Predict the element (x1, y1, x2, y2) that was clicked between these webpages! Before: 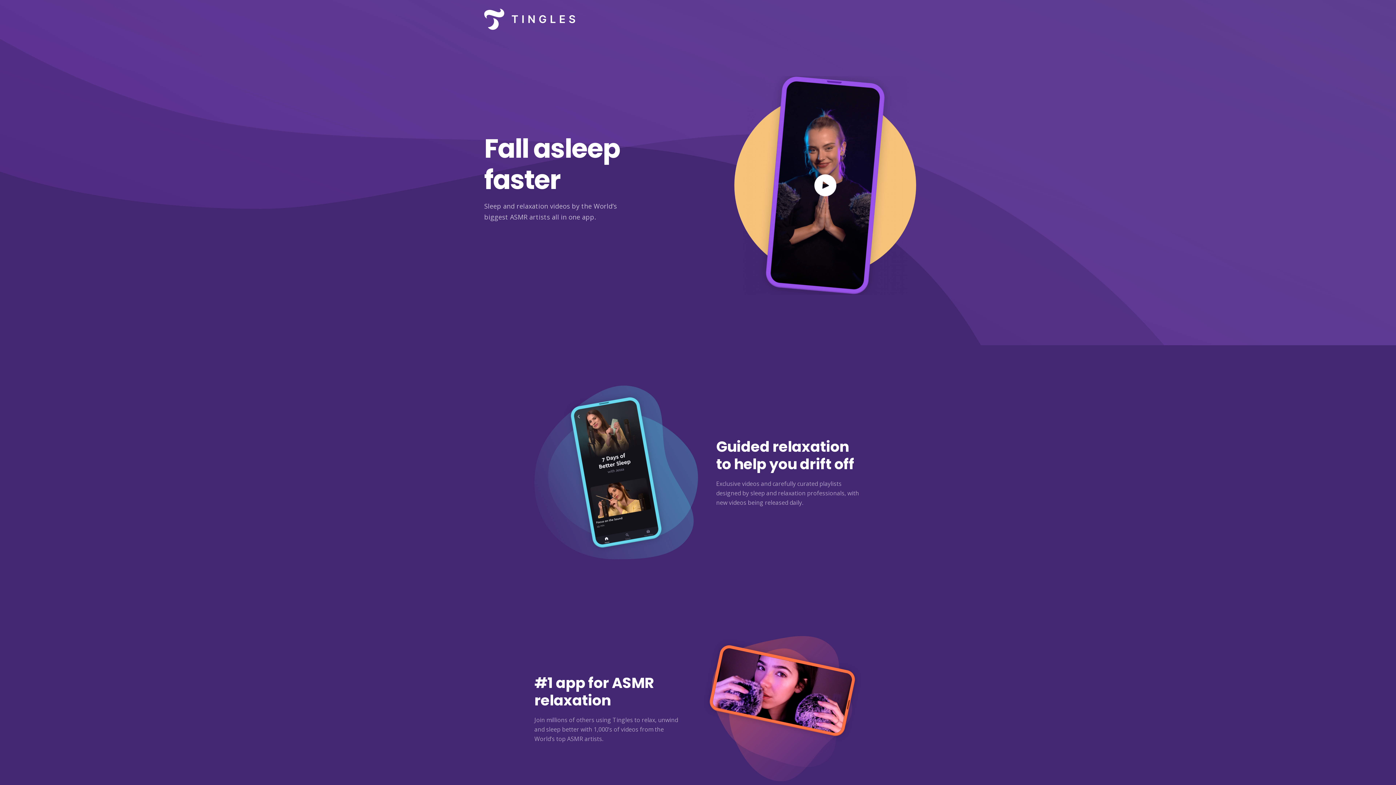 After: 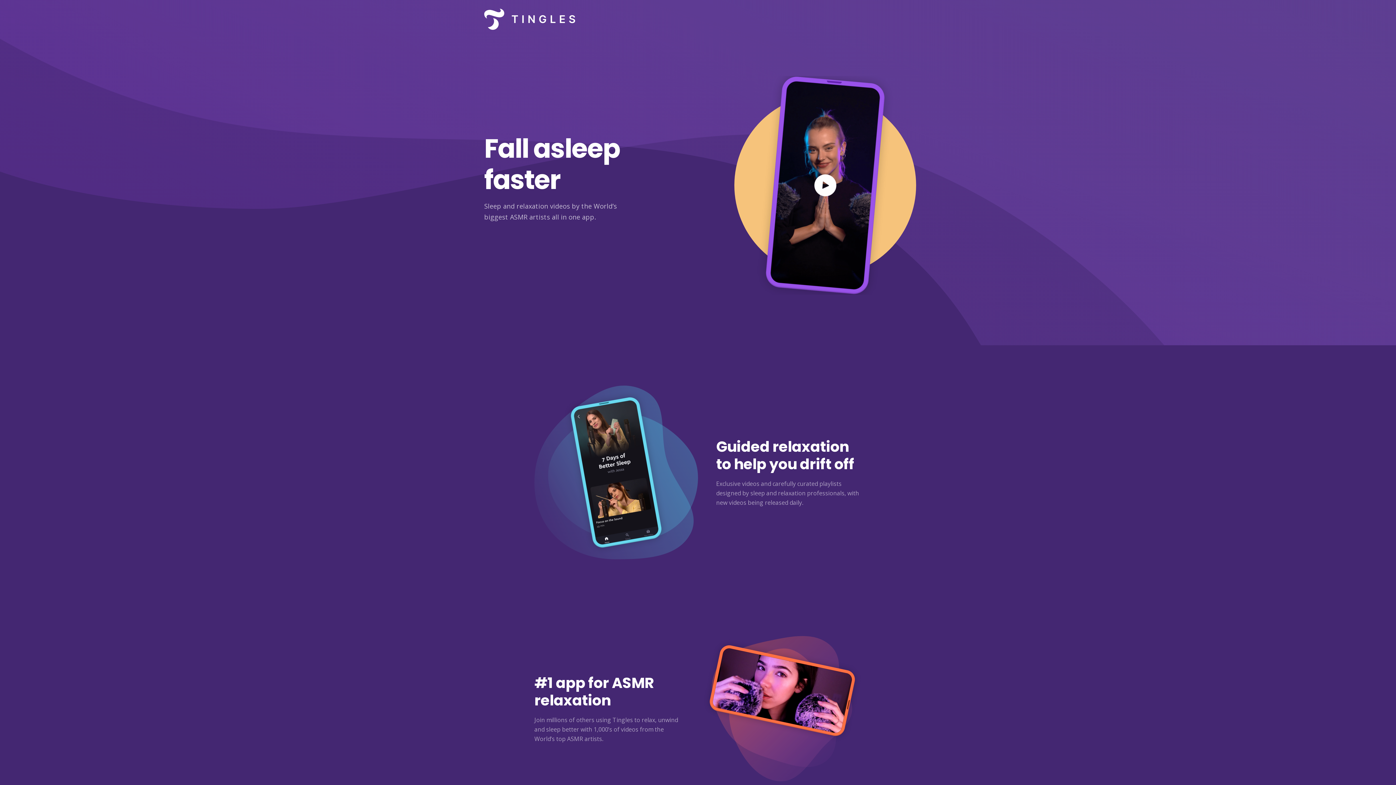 Action: bbox: (484, 0, 575, 38)